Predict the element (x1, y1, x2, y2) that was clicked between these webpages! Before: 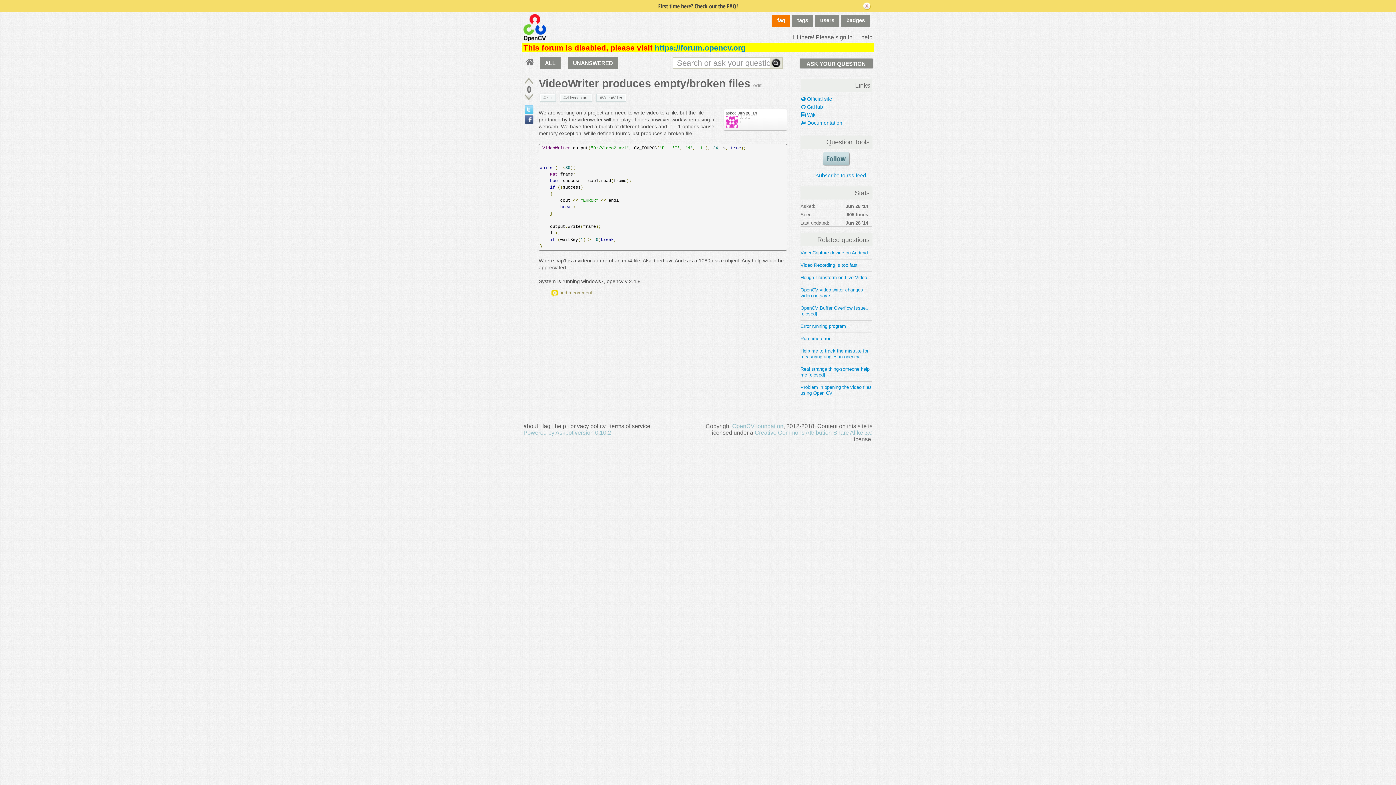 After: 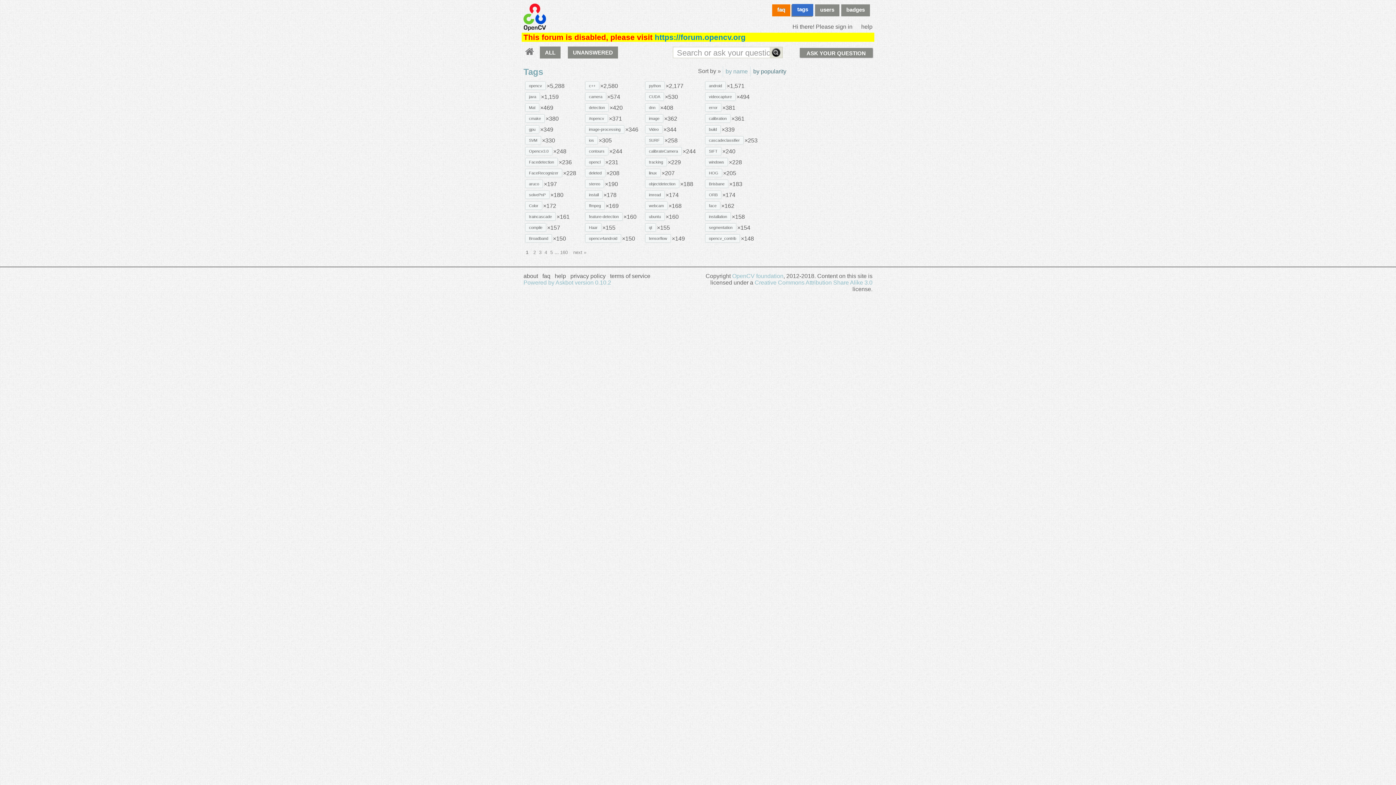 Action: label: tags bbox: (792, 14, 813, 26)